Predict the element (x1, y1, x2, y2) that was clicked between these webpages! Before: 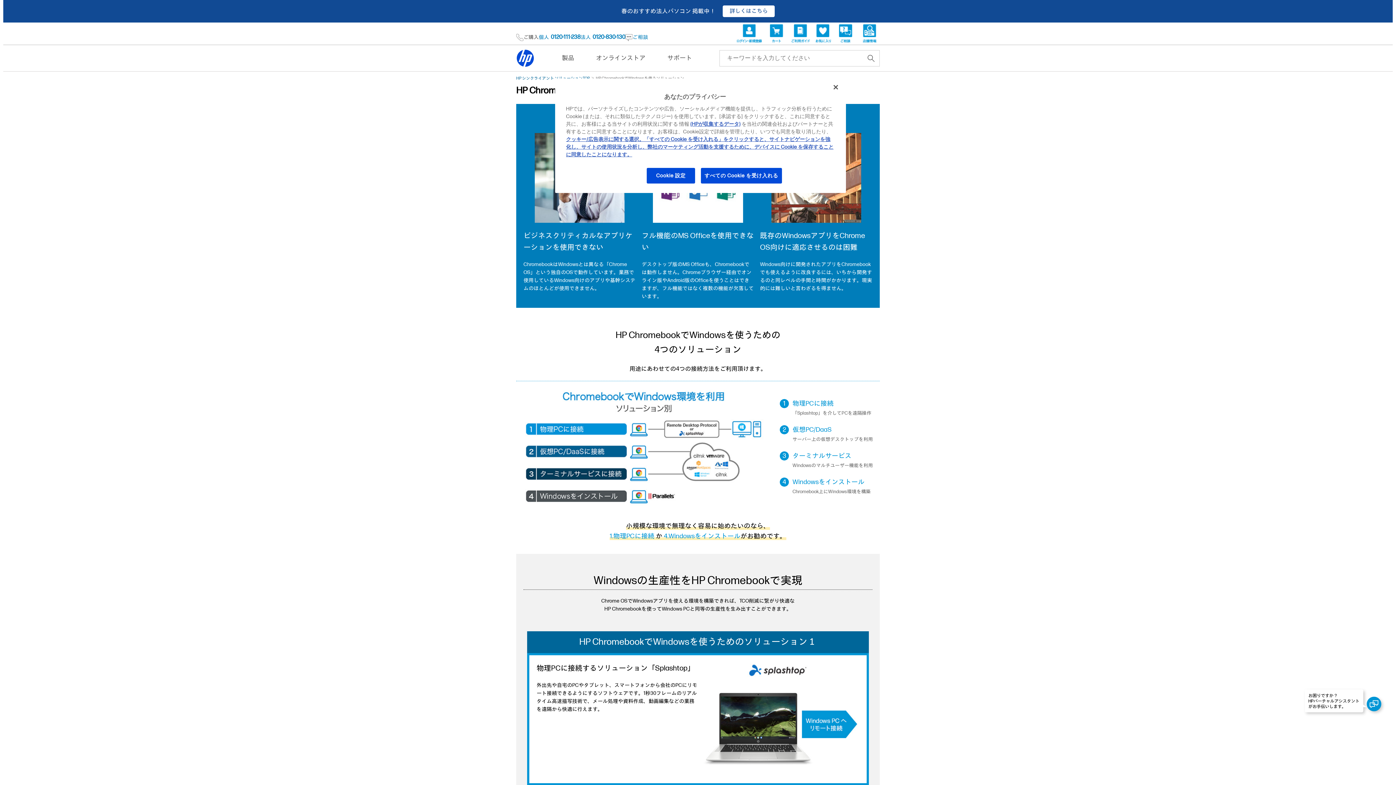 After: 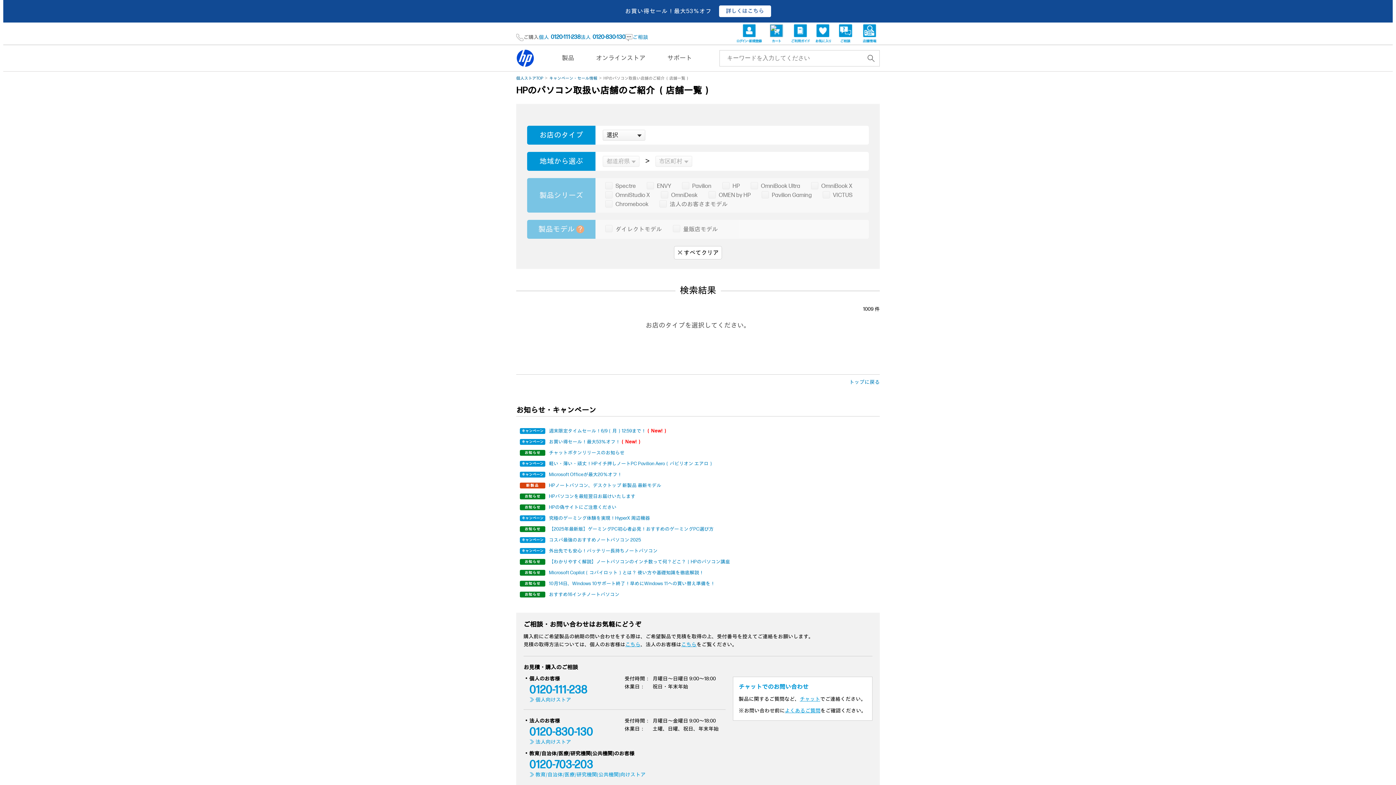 Action: bbox: (859, 24, 880, 42)